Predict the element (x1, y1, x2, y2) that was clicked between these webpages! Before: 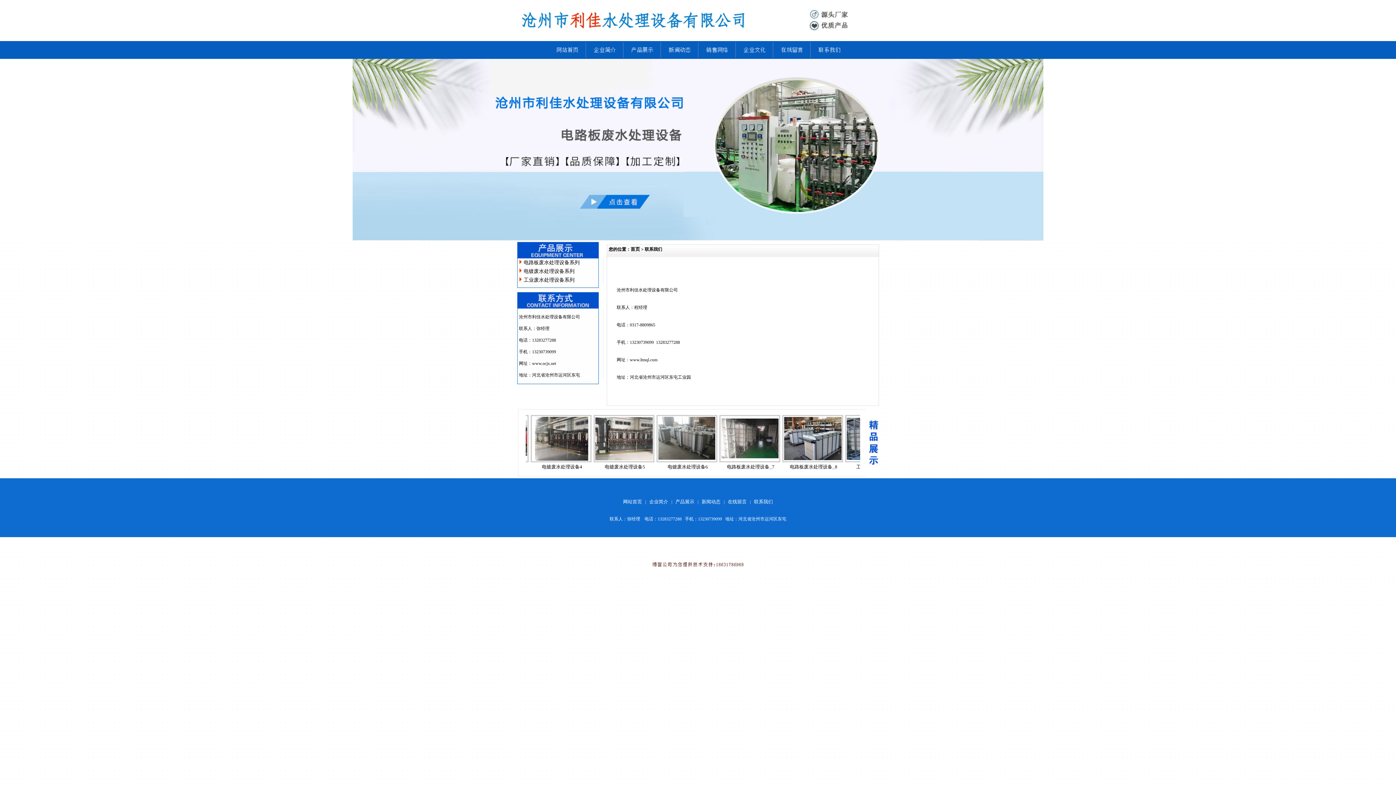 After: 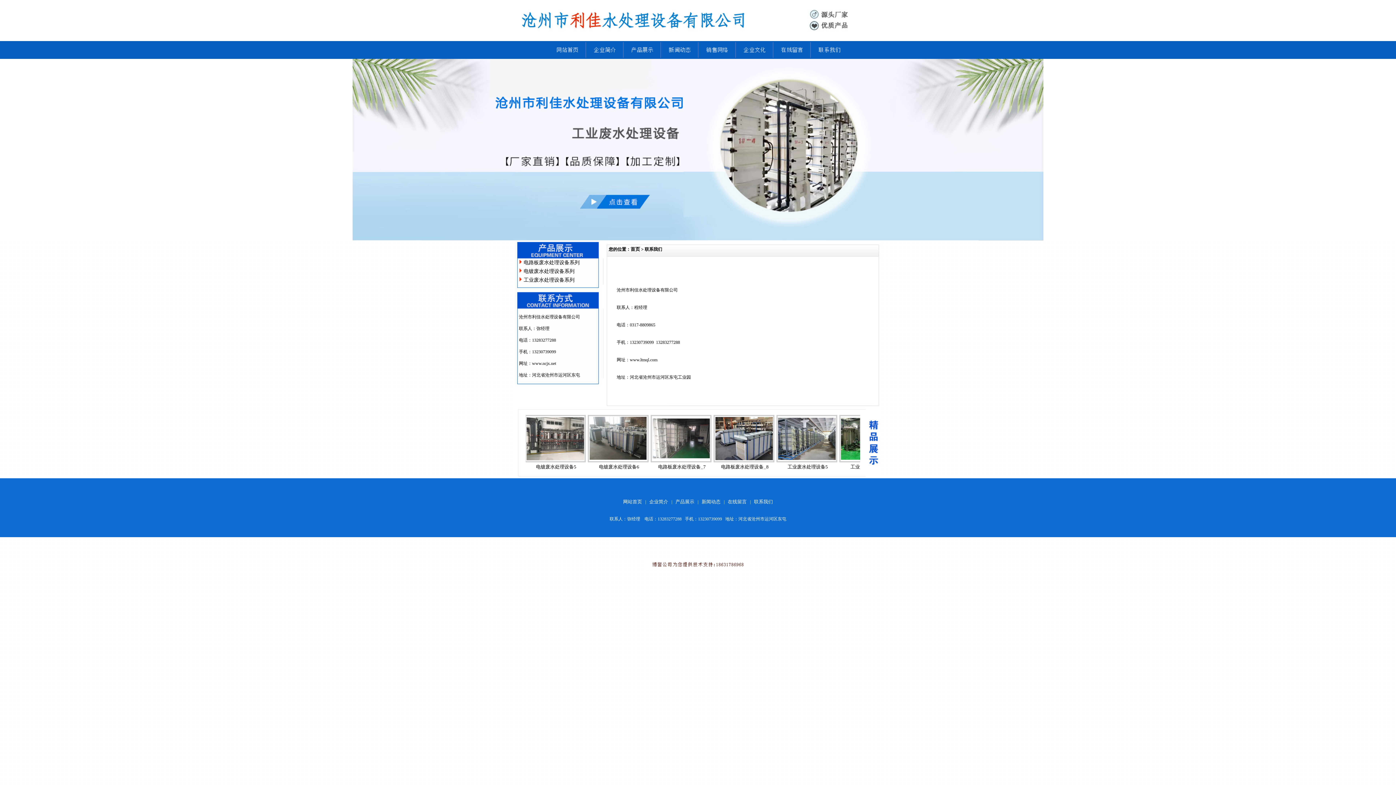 Action: bbox: (810, 53, 847, 58)